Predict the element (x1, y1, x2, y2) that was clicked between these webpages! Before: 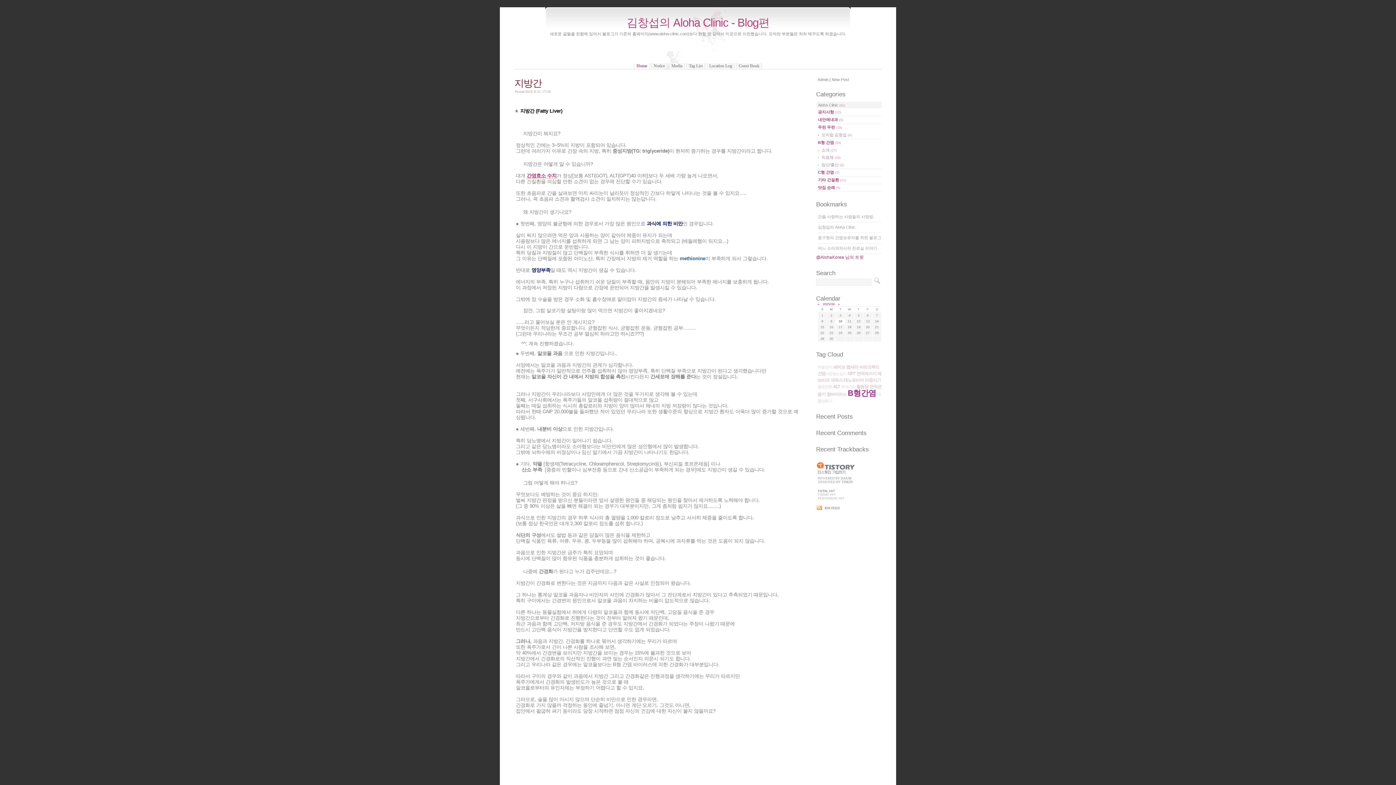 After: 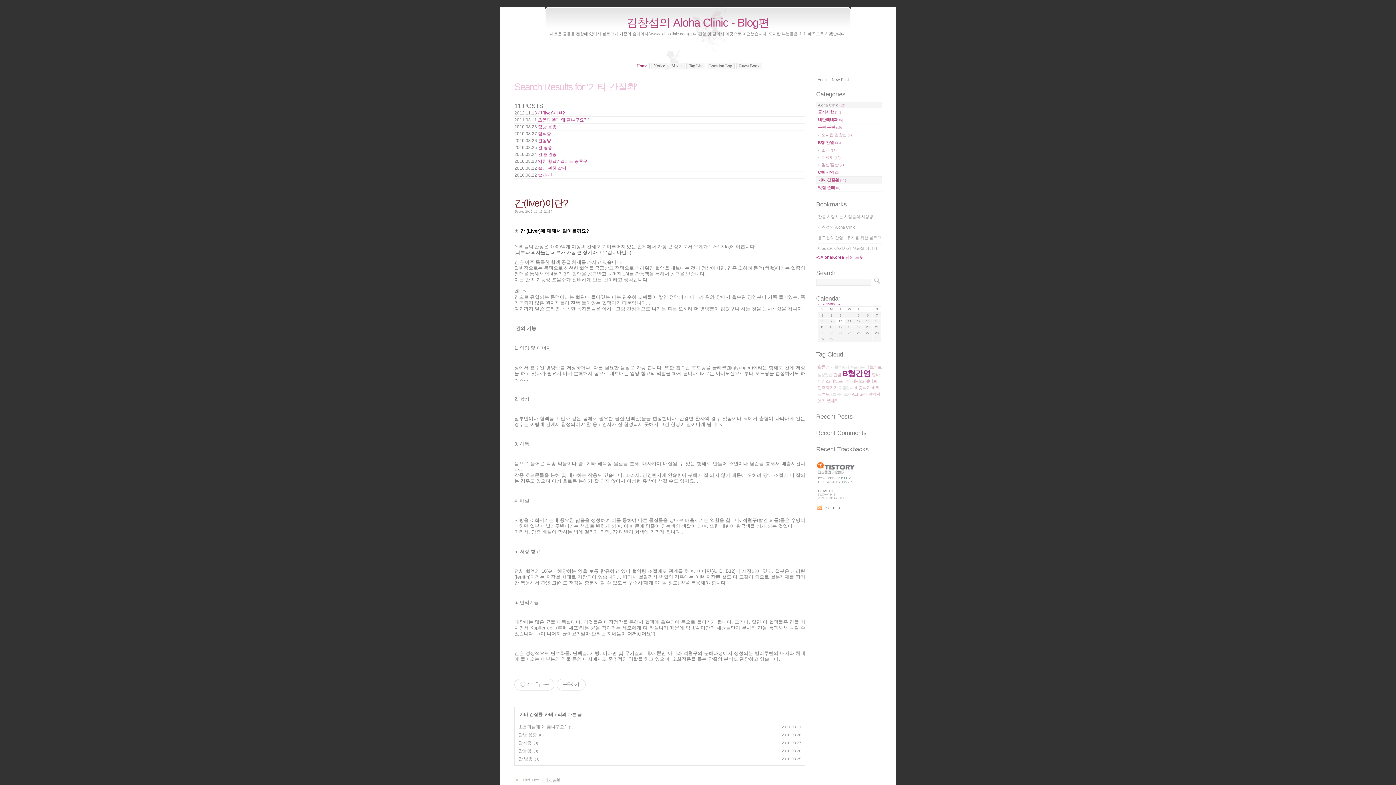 Action: label: 기타 간질환 (11) bbox: (816, 176, 881, 183)